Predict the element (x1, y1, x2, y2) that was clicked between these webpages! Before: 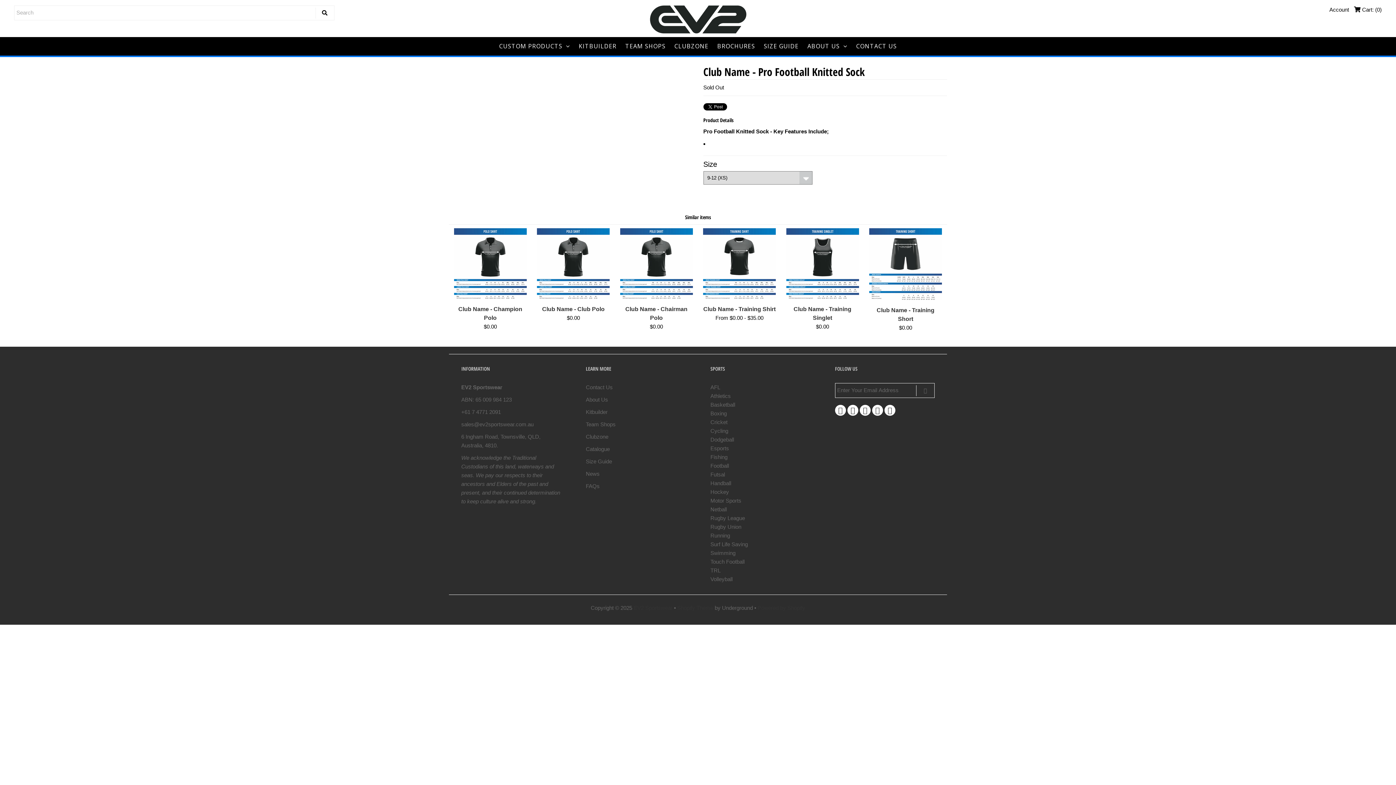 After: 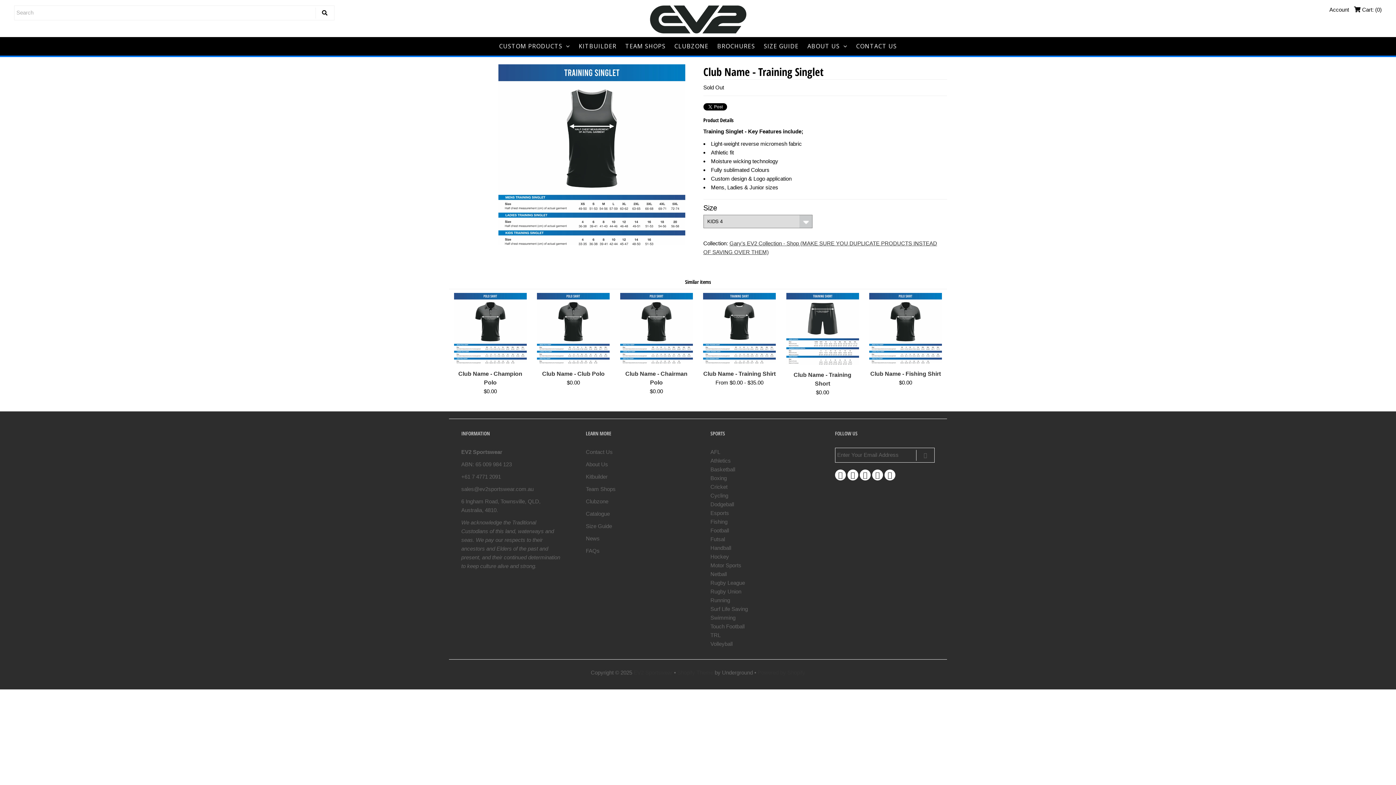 Action: bbox: (786, 293, 859, 299)